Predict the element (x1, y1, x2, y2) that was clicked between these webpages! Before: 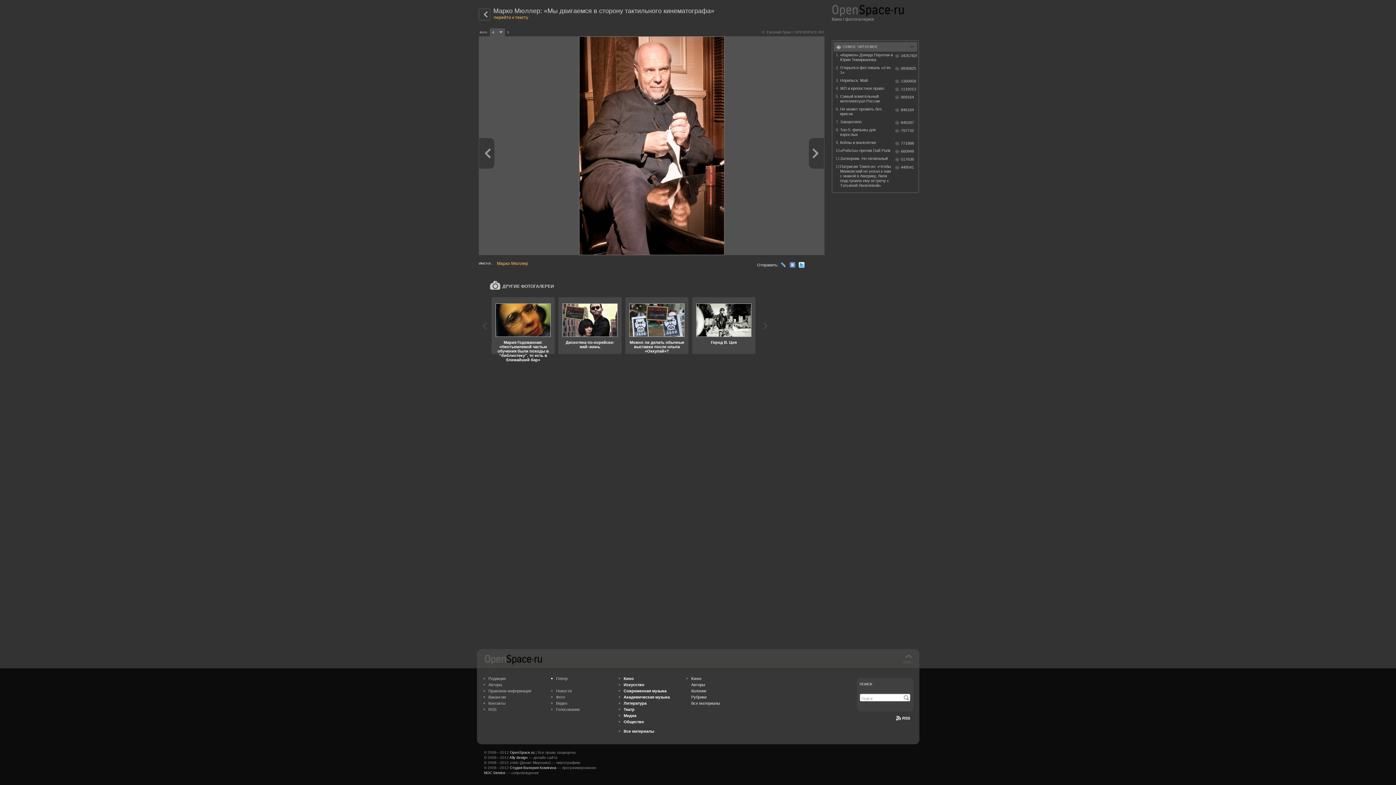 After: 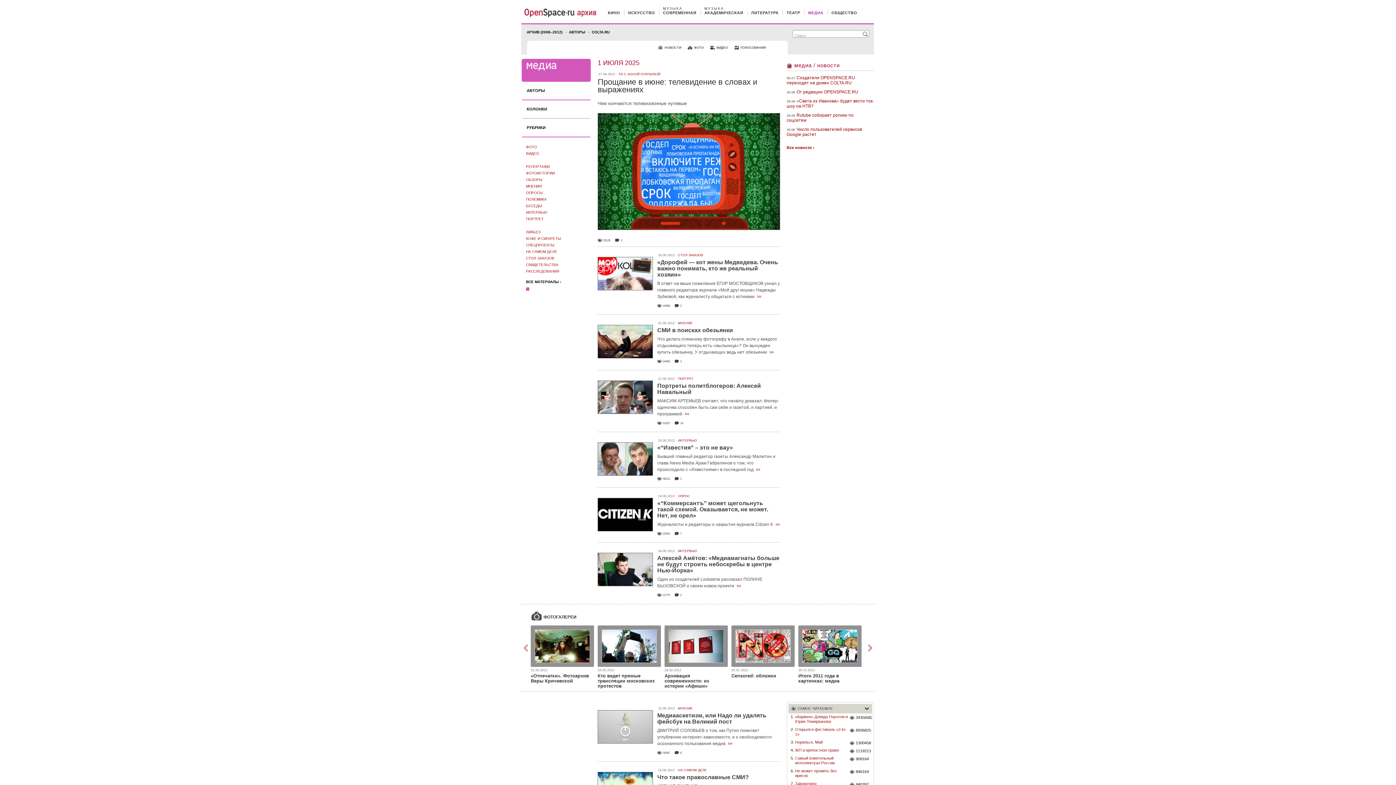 Action: label: Медиа bbox: (618, 713, 636, 718)